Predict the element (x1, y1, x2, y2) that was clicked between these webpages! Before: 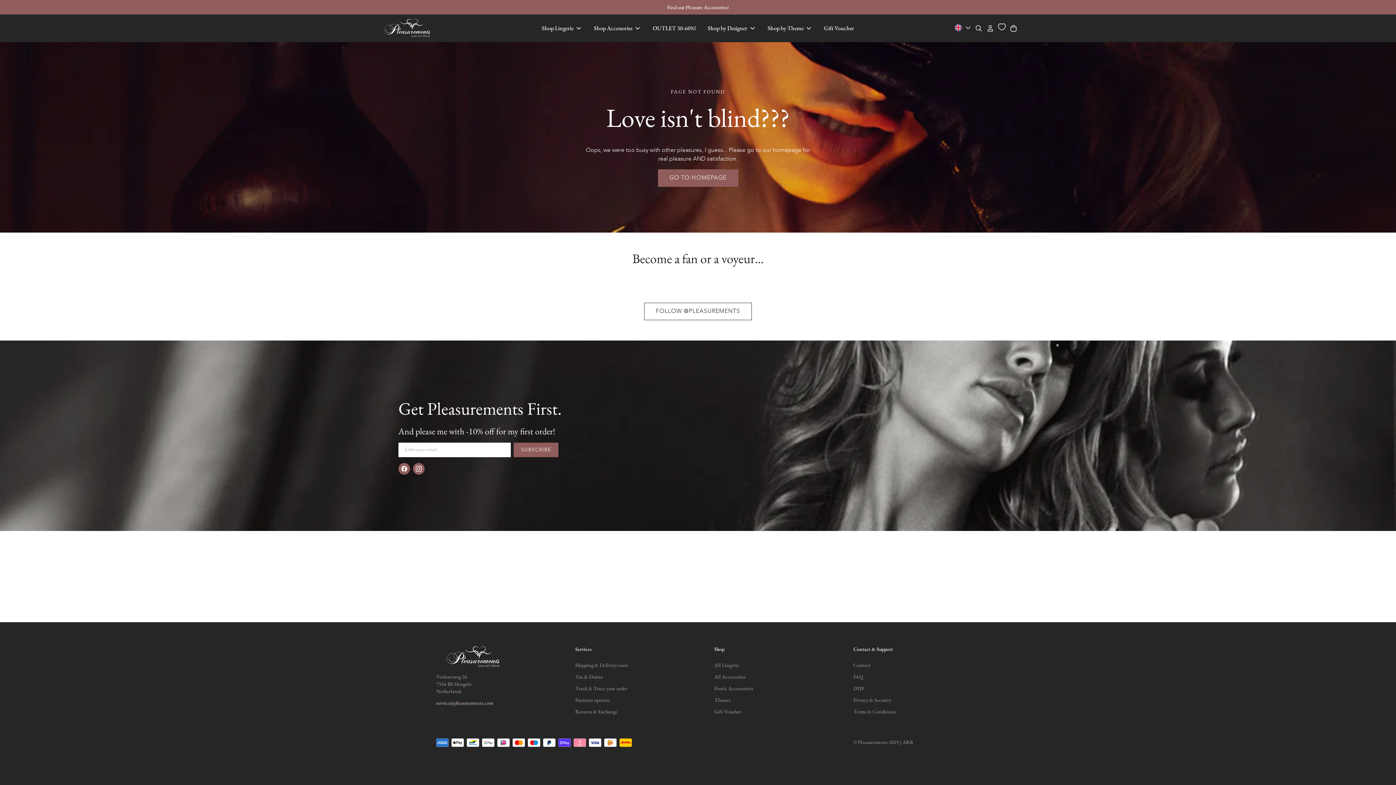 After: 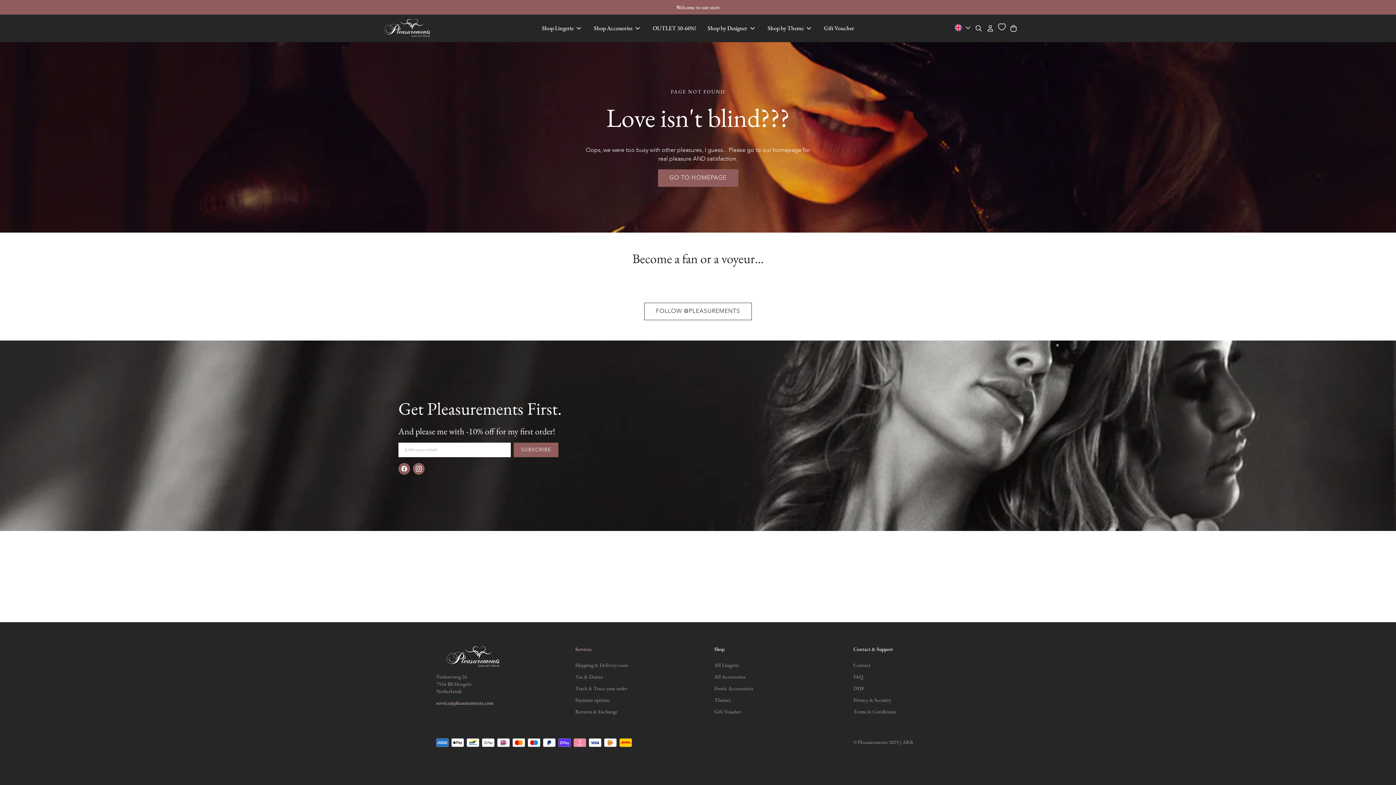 Action: label: Services bbox: (575, 645, 591, 652)